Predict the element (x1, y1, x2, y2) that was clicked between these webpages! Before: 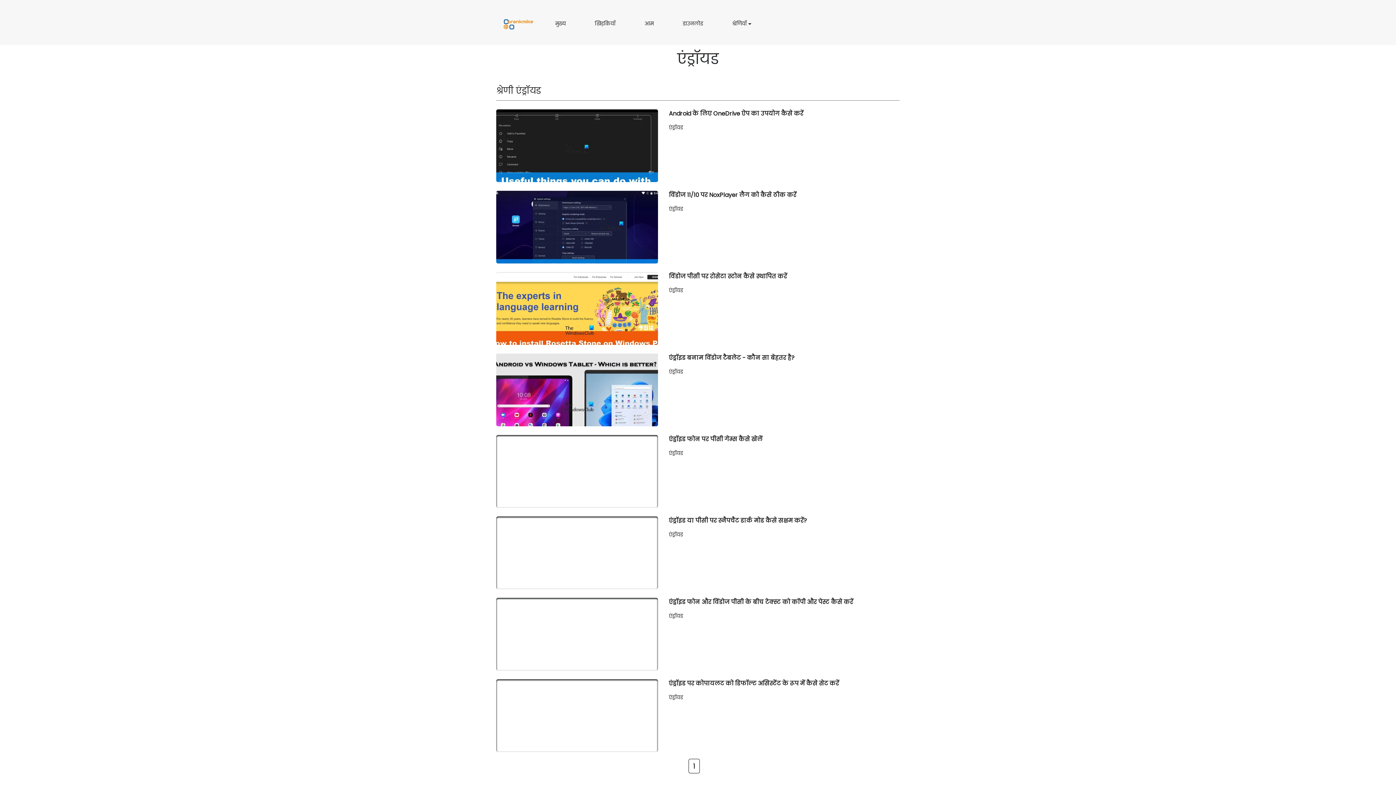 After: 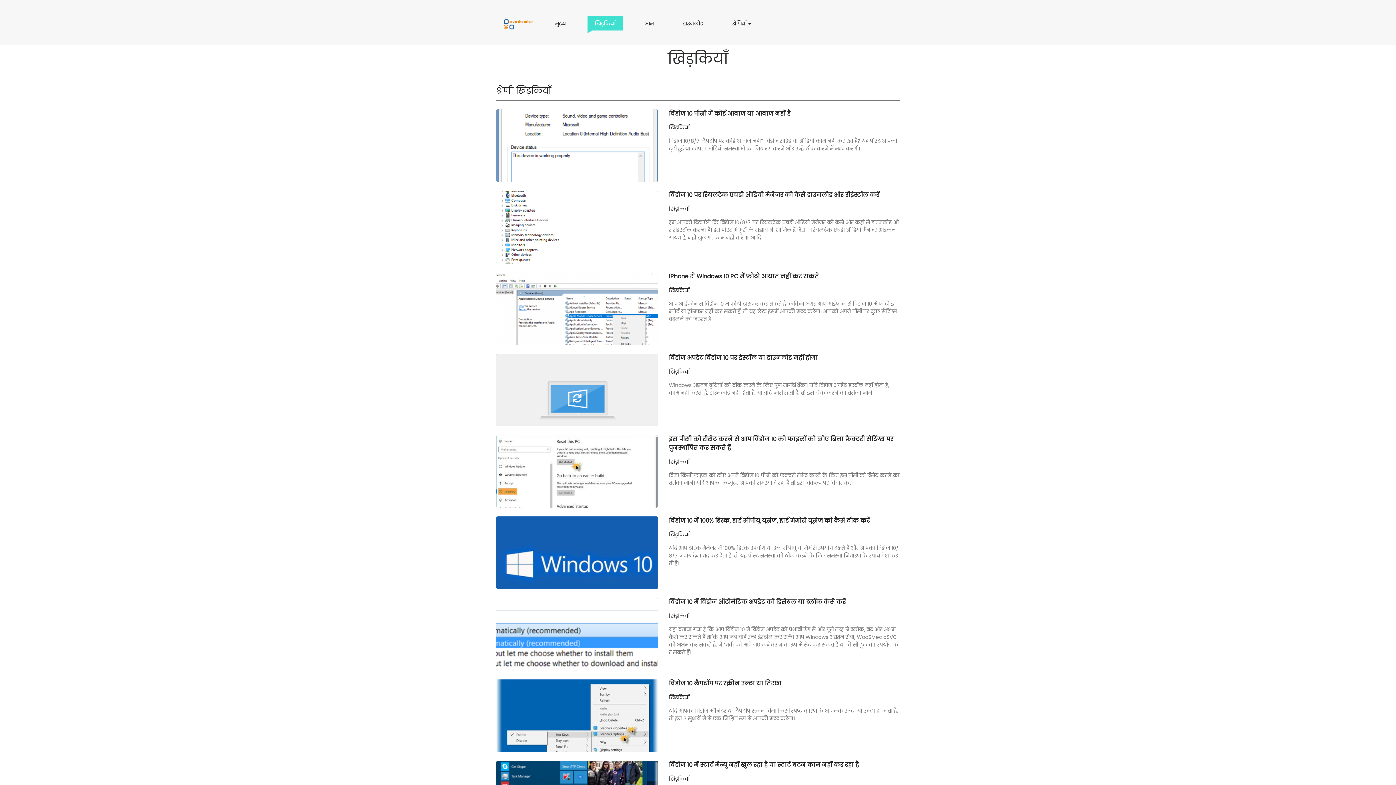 Action: bbox: (587, 15, 622, 33) label: खिड़कियाँ
खिड़कियाँ